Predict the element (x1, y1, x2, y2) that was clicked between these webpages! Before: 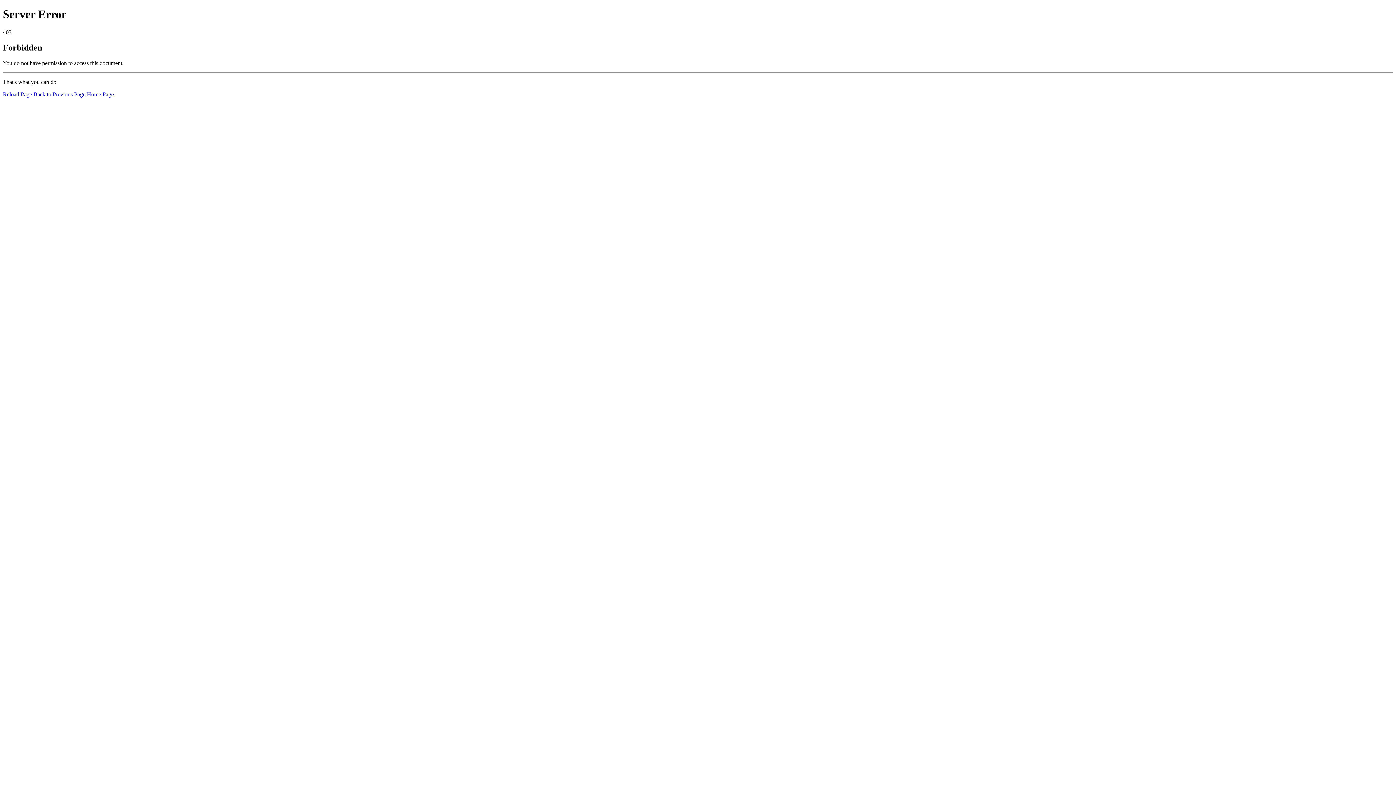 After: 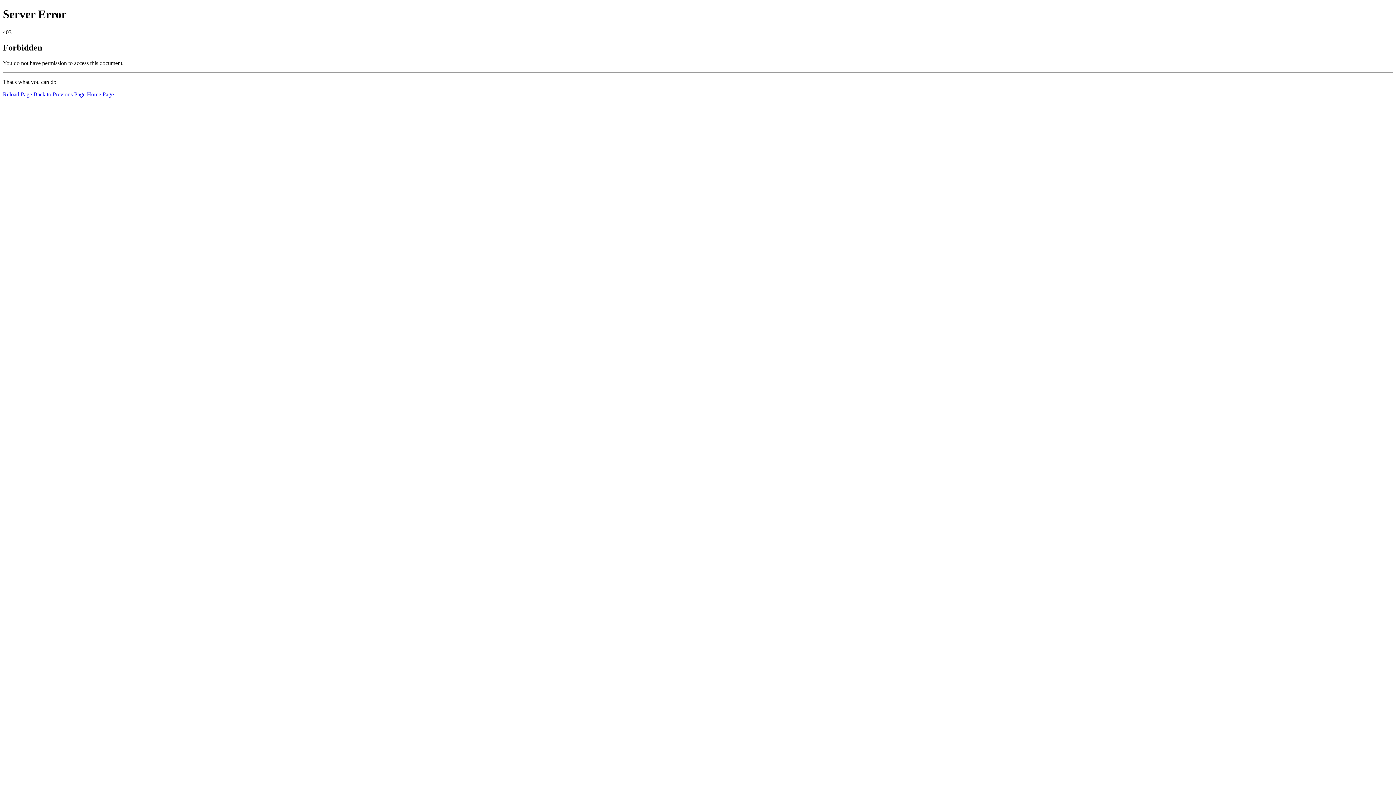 Action: label: Home Page bbox: (86, 91, 113, 97)